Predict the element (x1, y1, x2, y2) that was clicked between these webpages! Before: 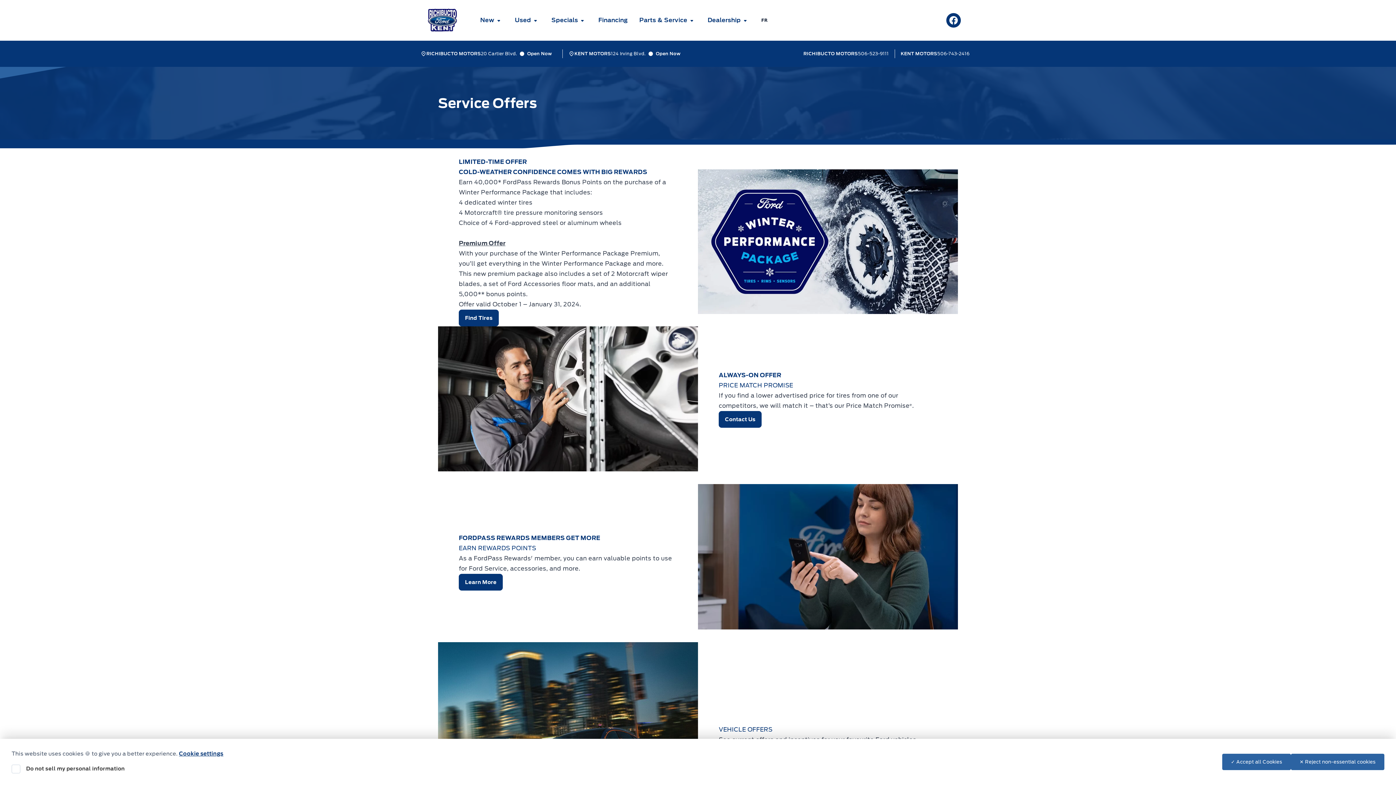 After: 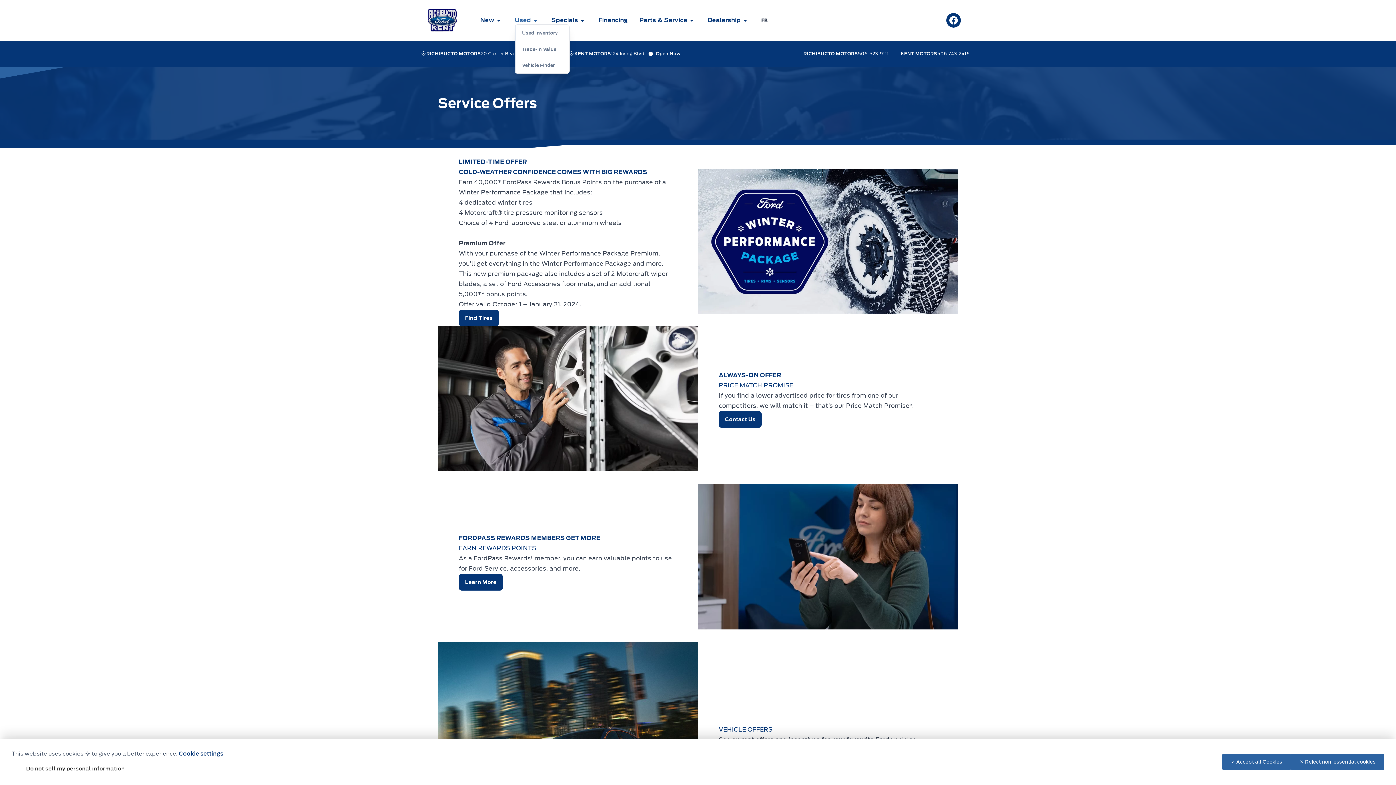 Action: bbox: (514, 16, 539, 24) label: Used